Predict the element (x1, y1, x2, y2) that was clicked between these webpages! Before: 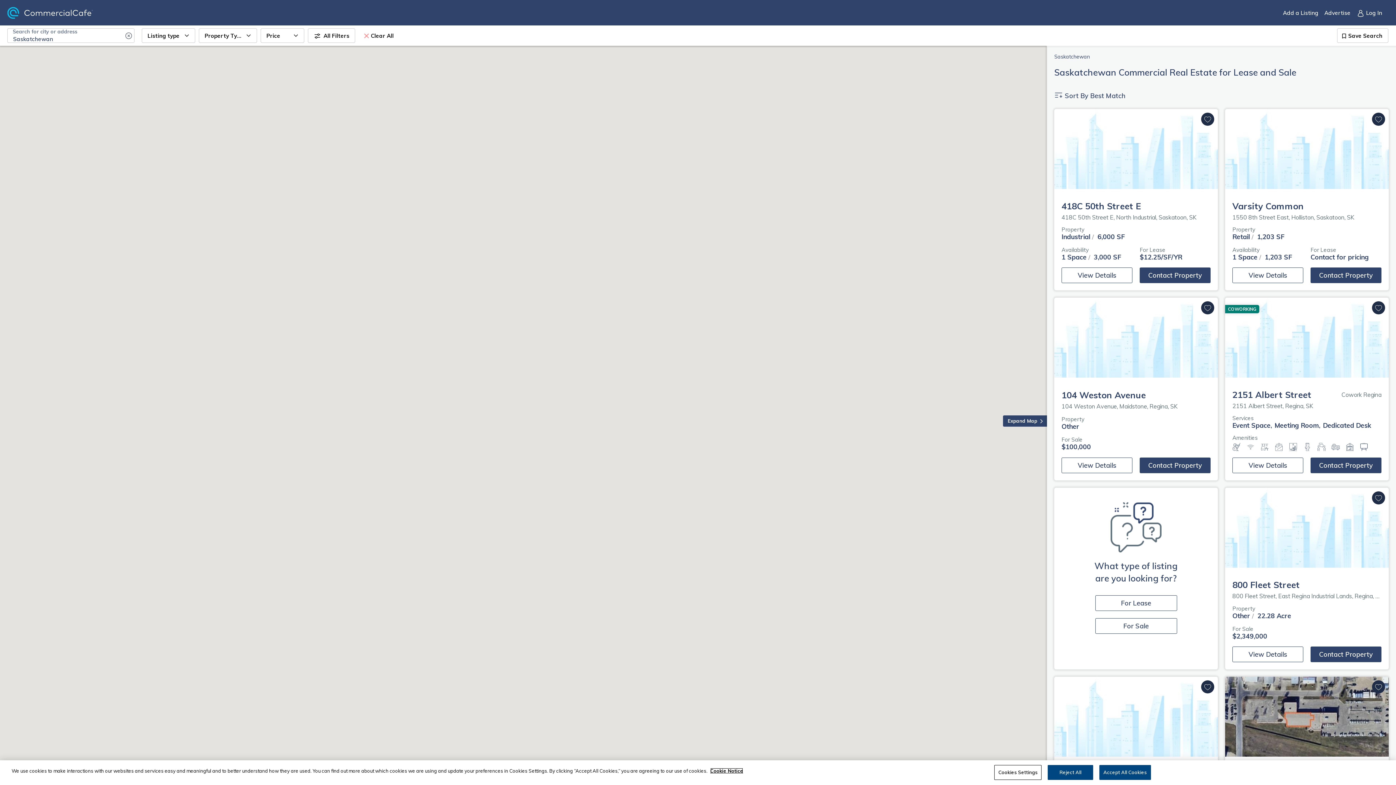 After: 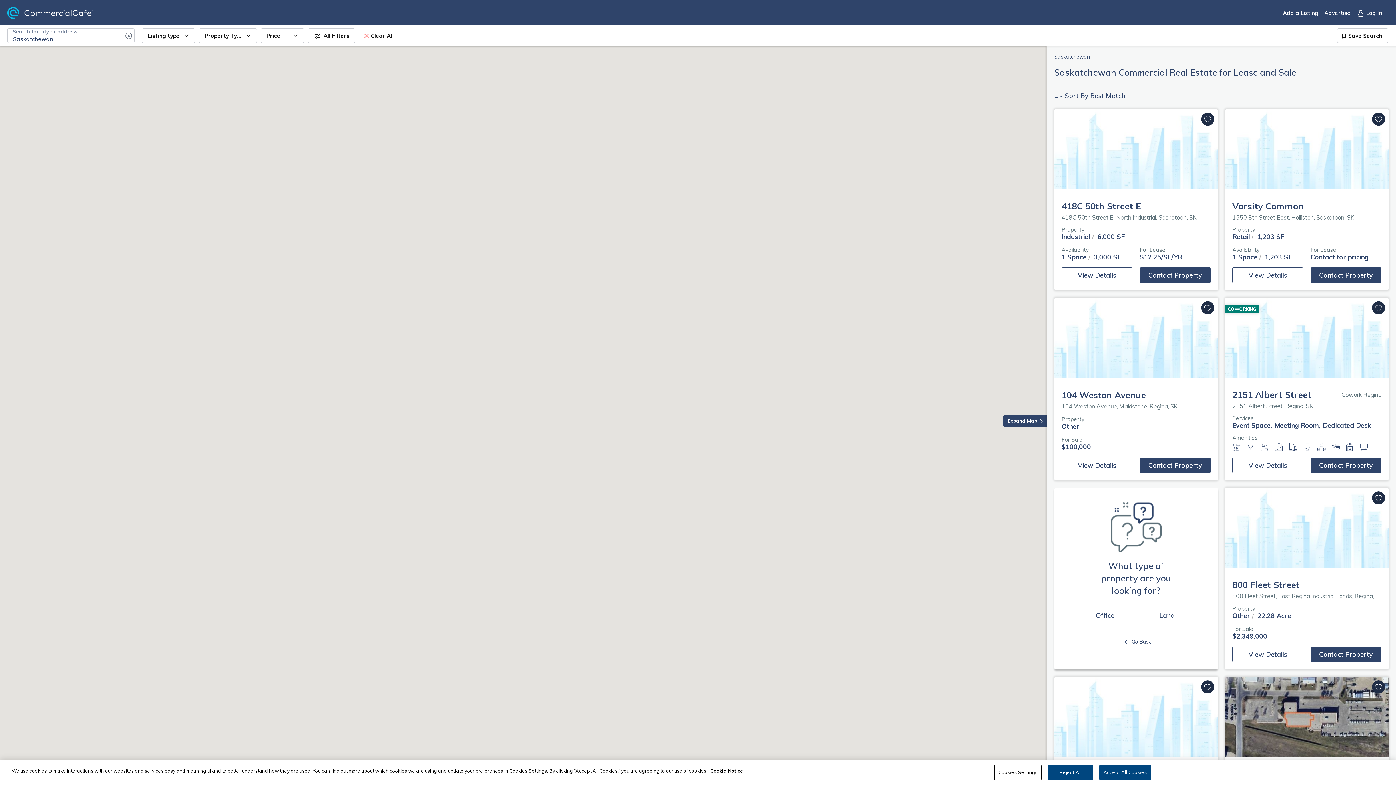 Action: label: Search for sale listing type bbox: (1095, 618, 1177, 634)